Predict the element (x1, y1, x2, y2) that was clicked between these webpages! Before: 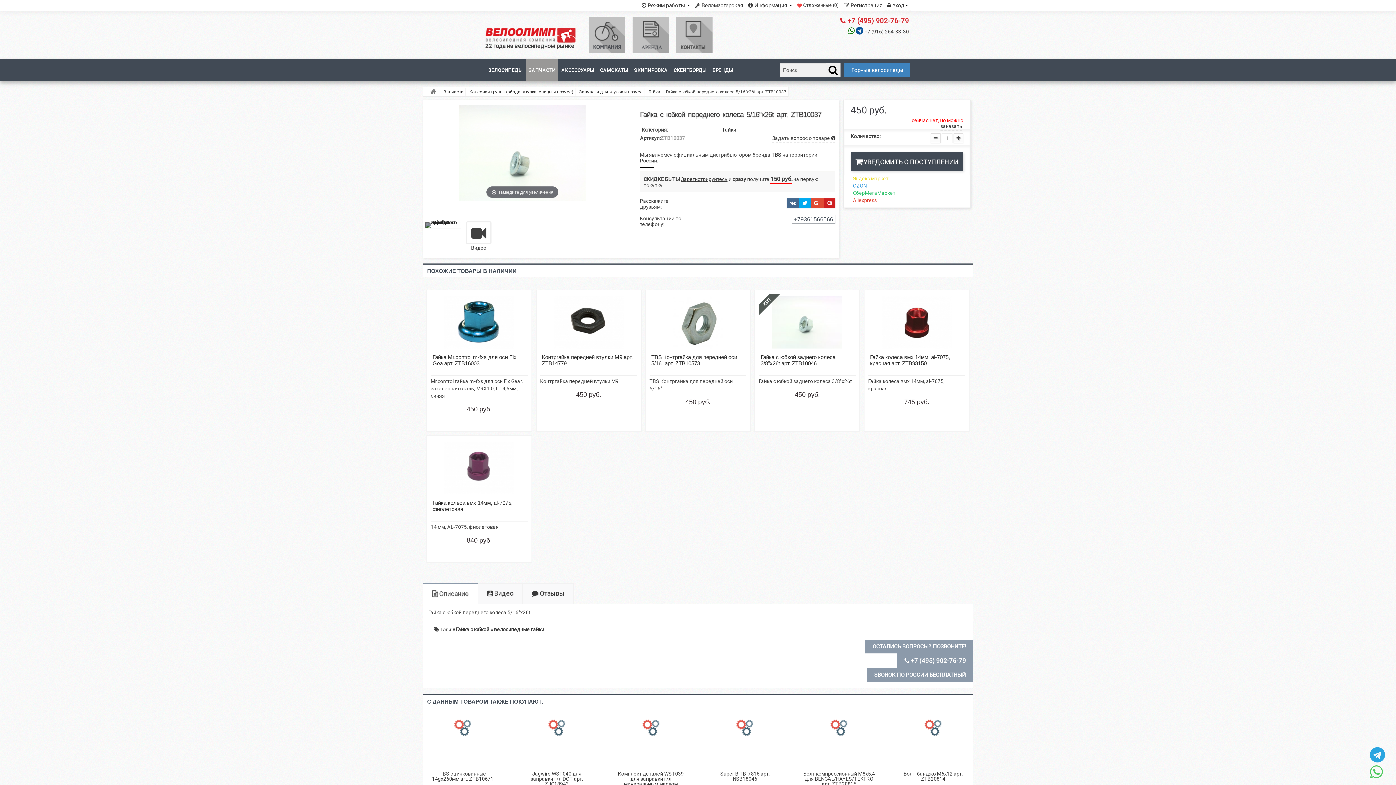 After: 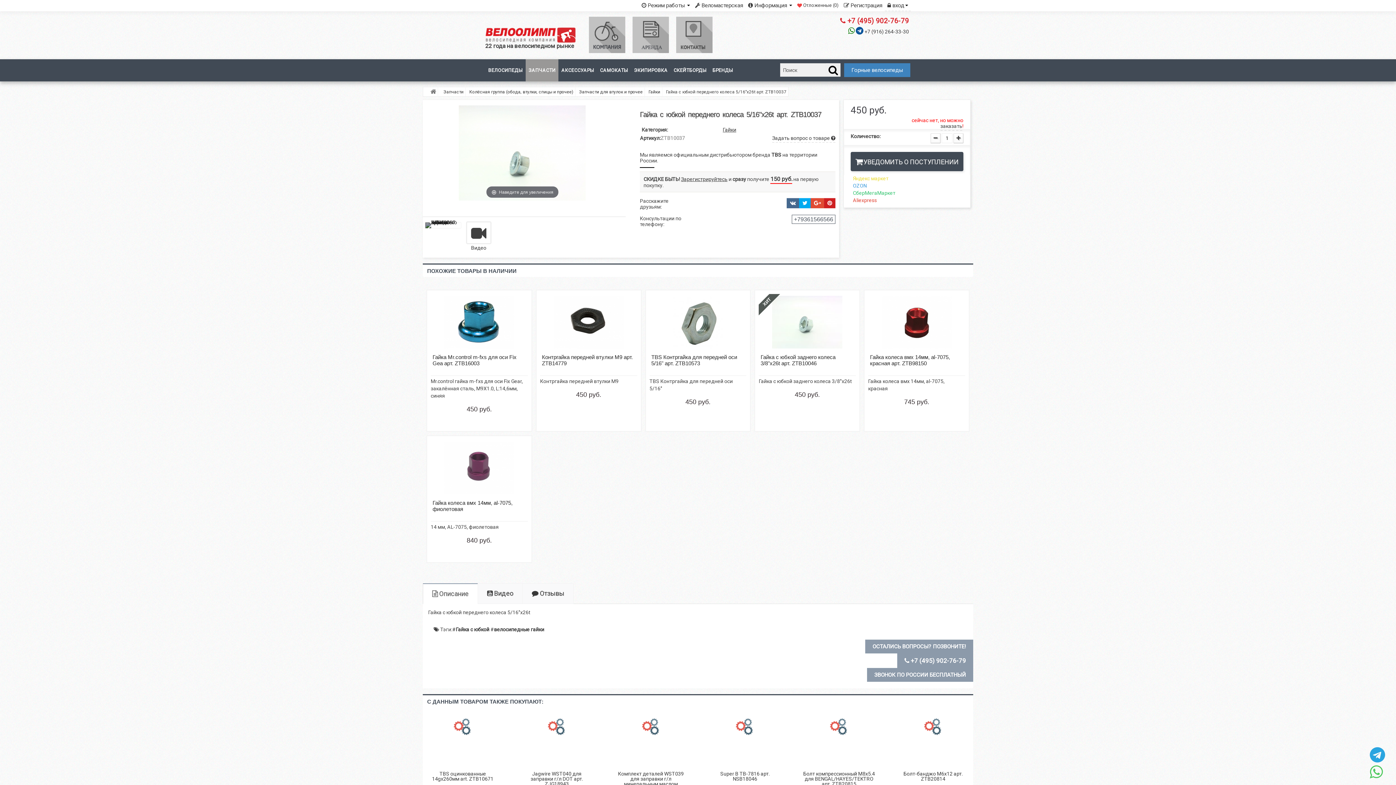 Action: bbox: (1370, 764, 1385, 780)